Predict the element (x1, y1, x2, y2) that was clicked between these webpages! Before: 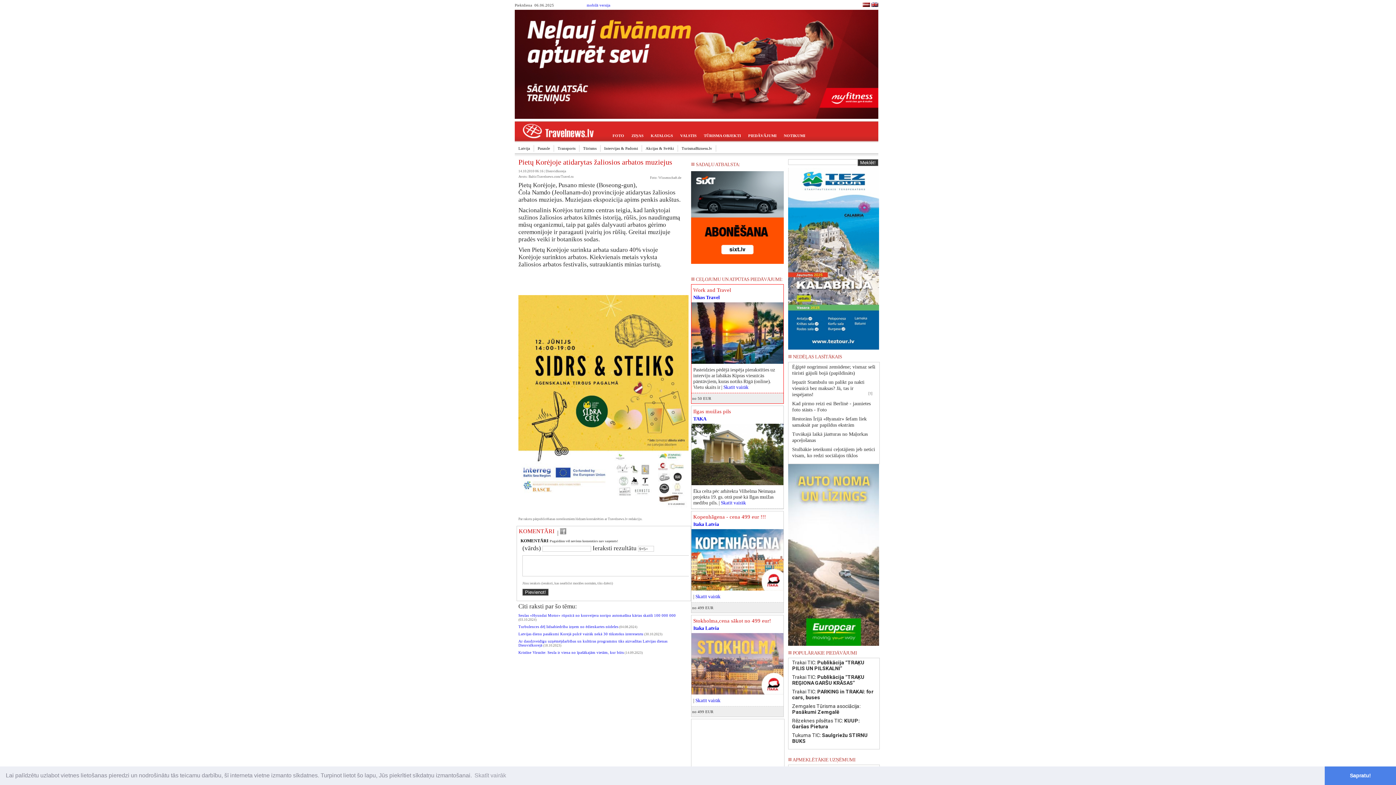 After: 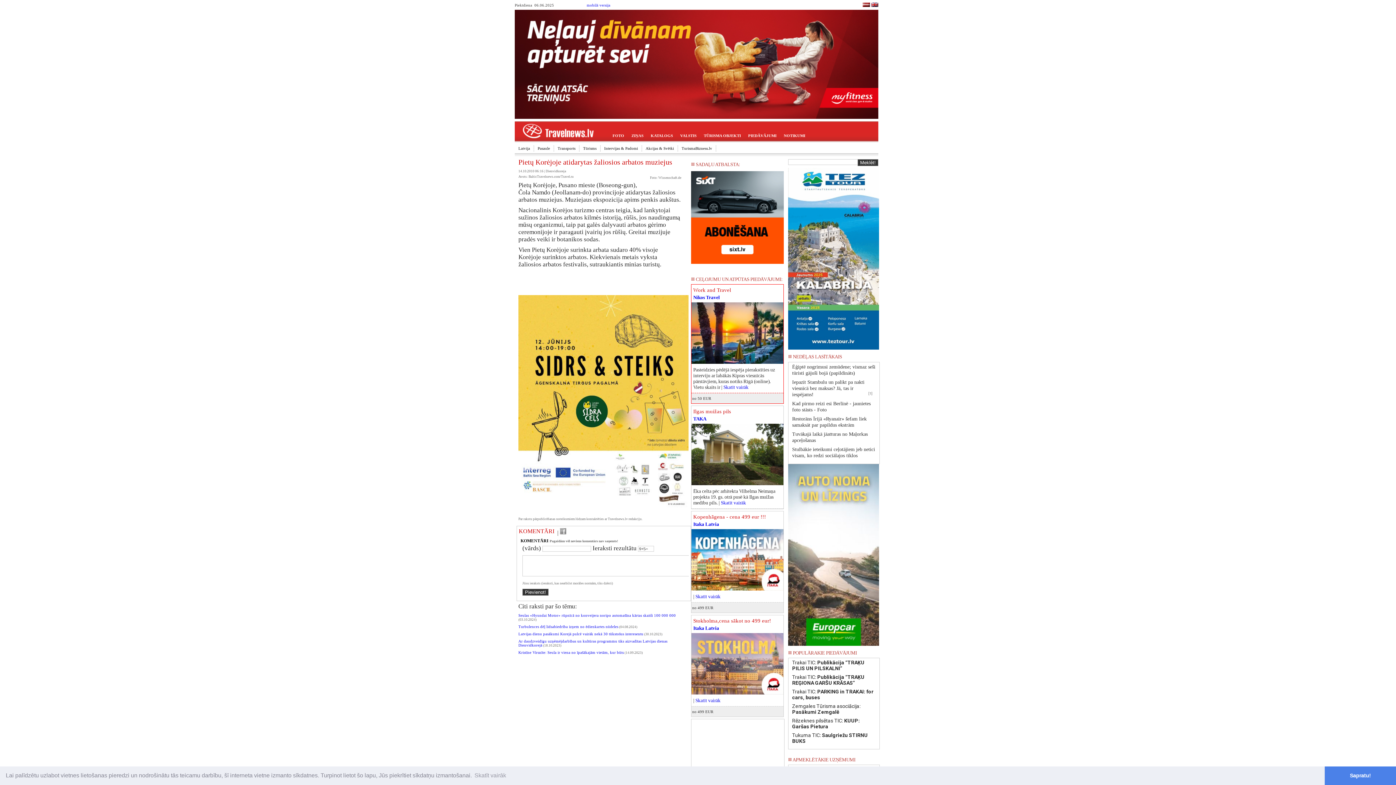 Action: bbox: (788, 641, 879, 647)